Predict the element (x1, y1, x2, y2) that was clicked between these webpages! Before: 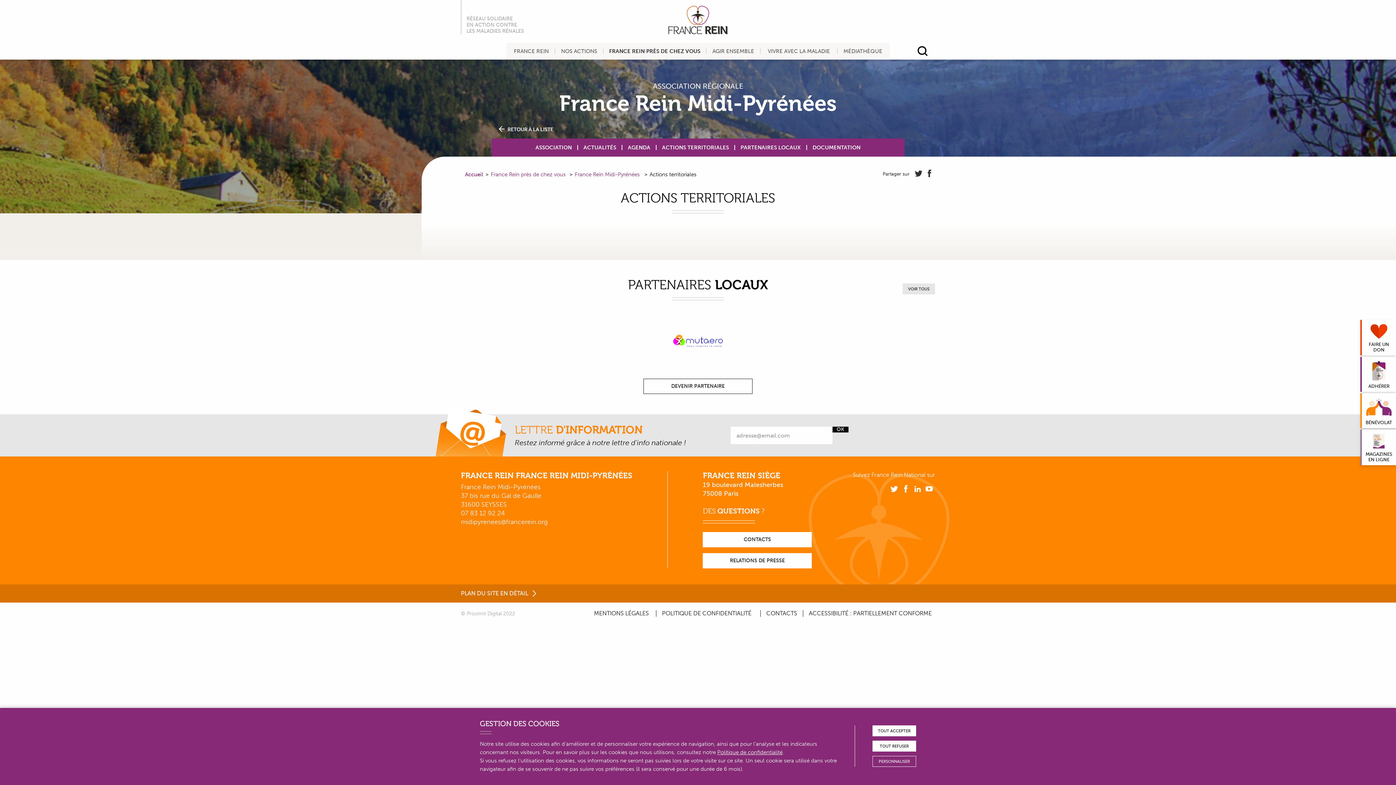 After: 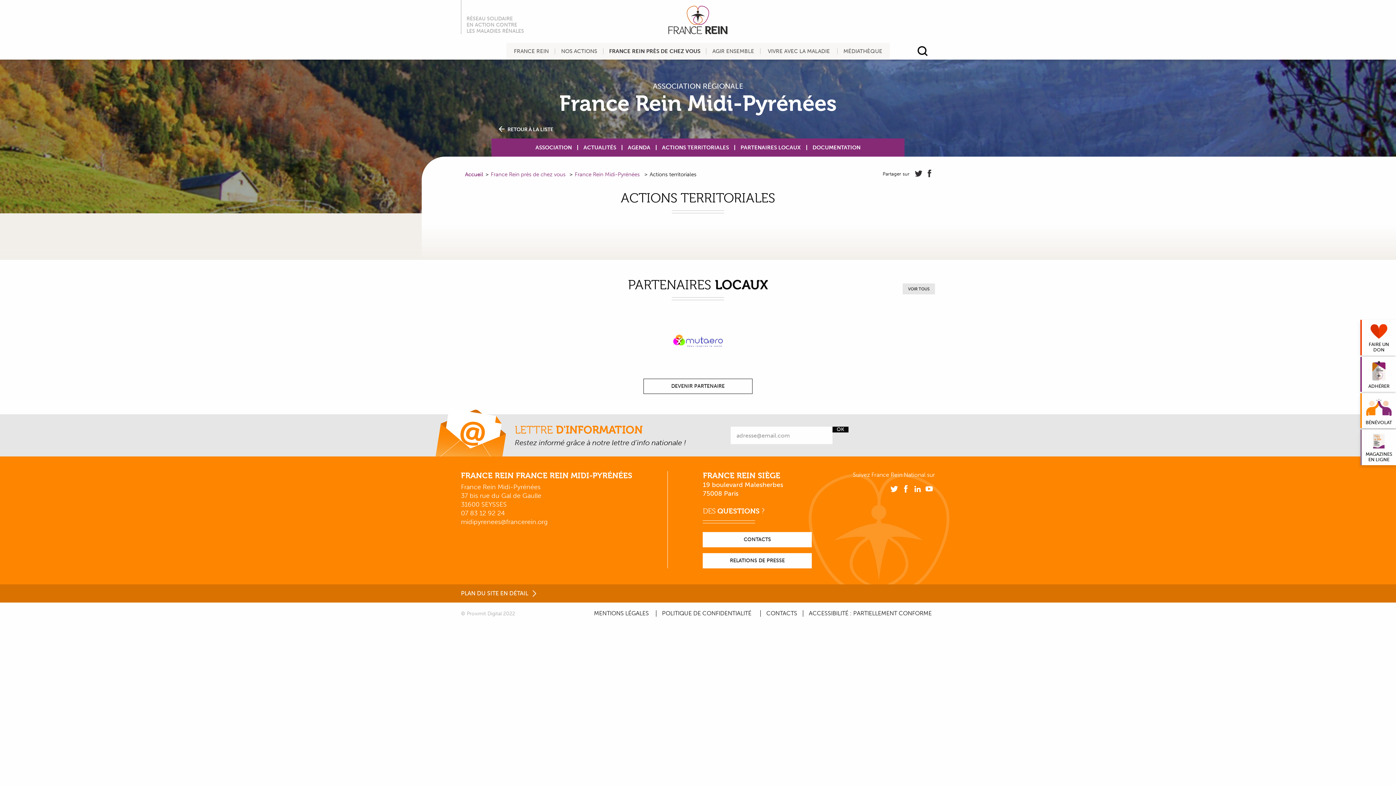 Action: label: TOUT ACCEPTER bbox: (872, 725, 916, 736)